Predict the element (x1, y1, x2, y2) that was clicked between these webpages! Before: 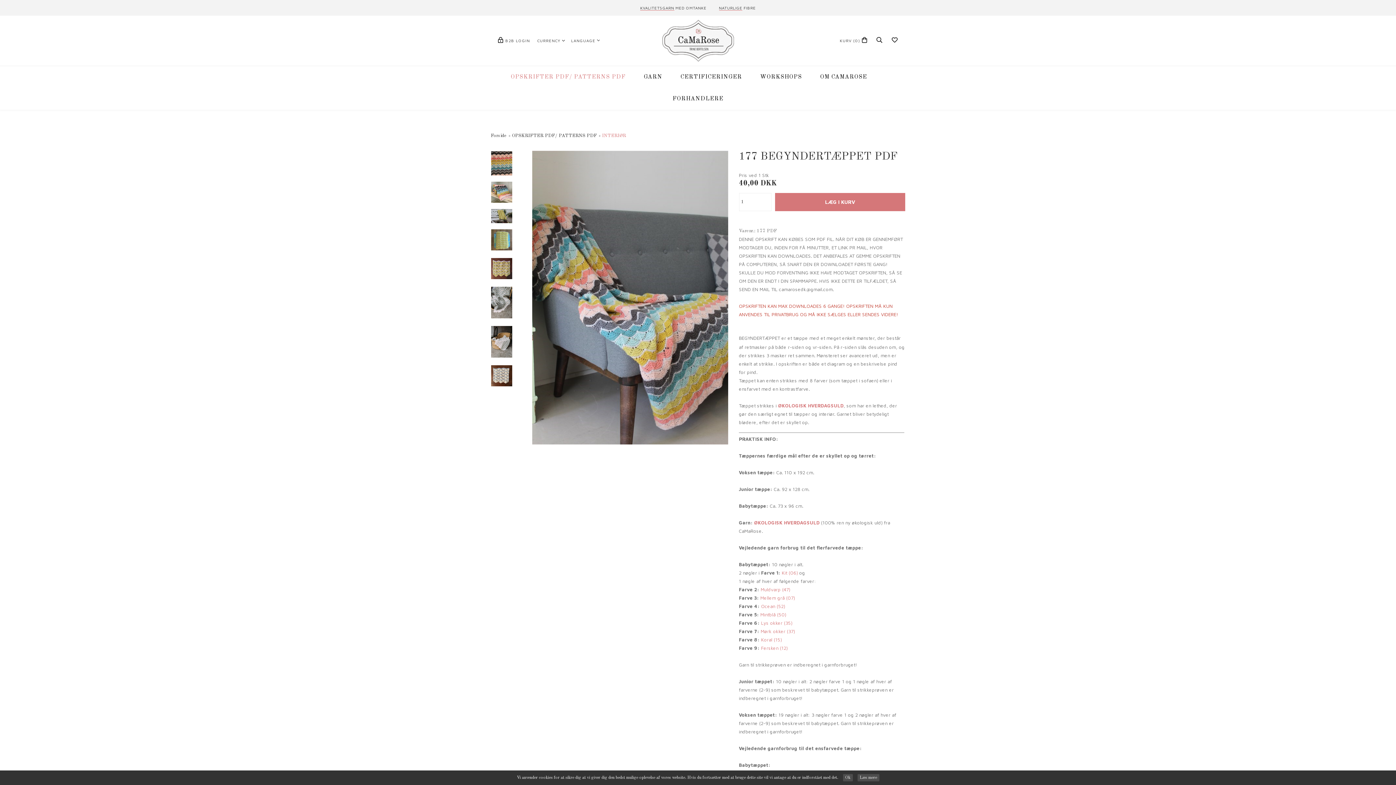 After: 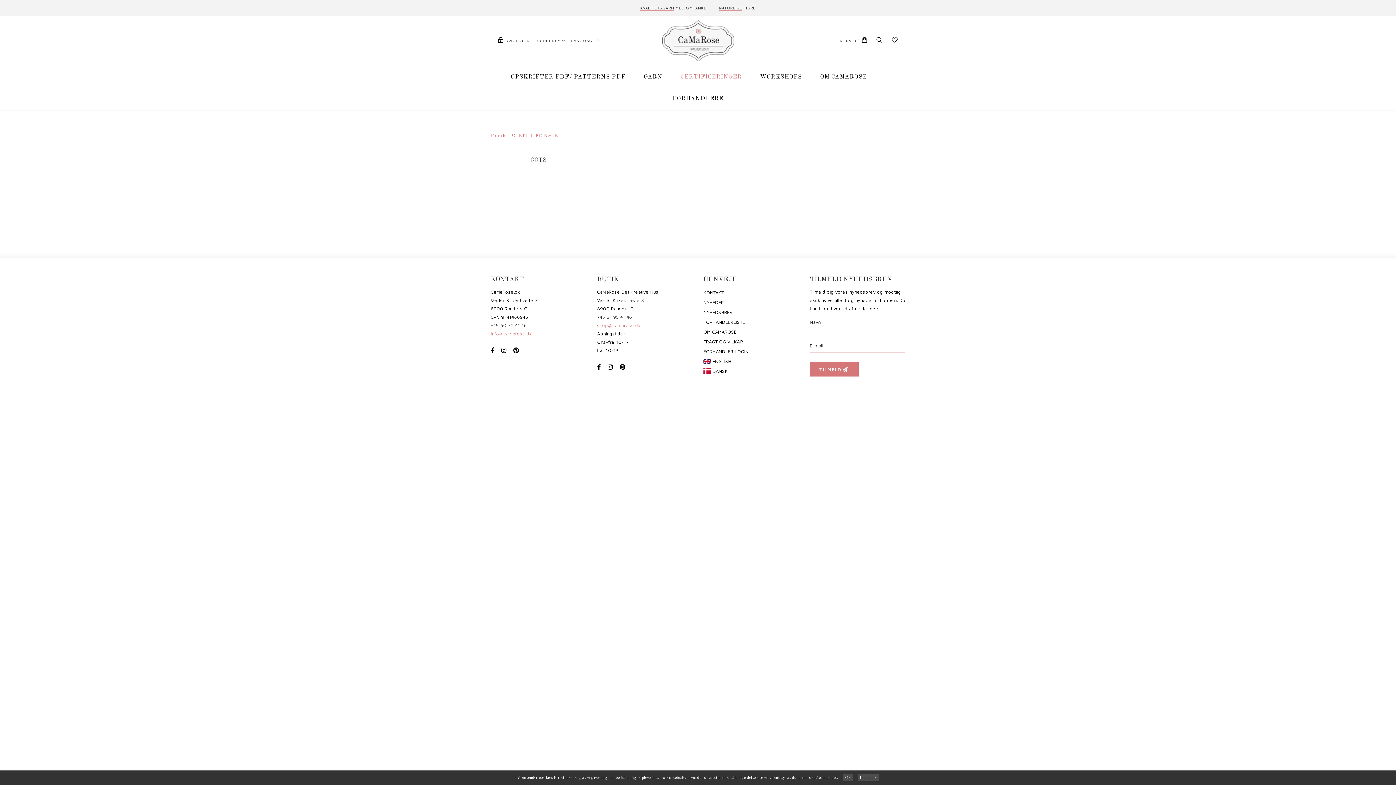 Action: bbox: (680, 66, 742, 88) label: CERTIFICERINGER